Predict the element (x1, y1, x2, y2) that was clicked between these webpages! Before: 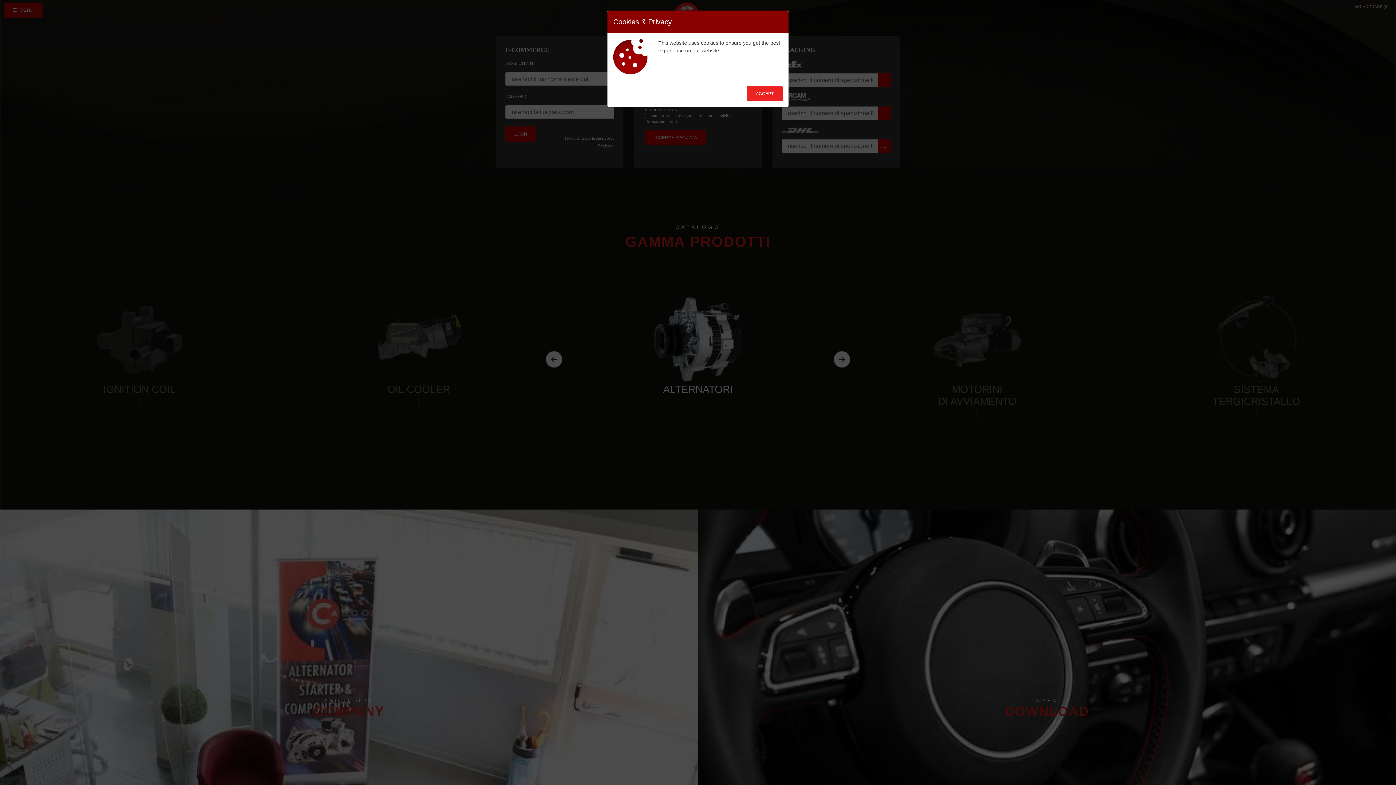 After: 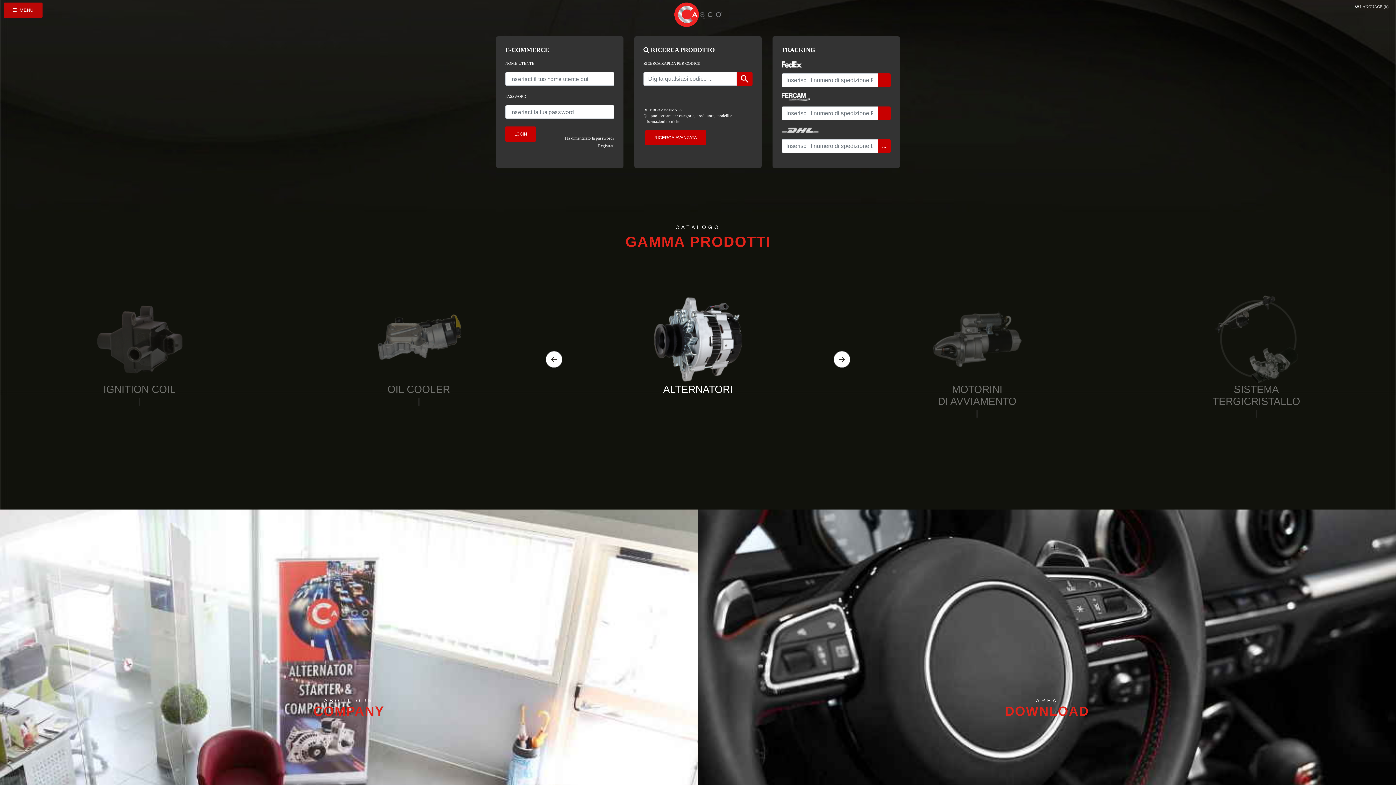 Action: label: ACCEPT bbox: (746, 86, 782, 101)